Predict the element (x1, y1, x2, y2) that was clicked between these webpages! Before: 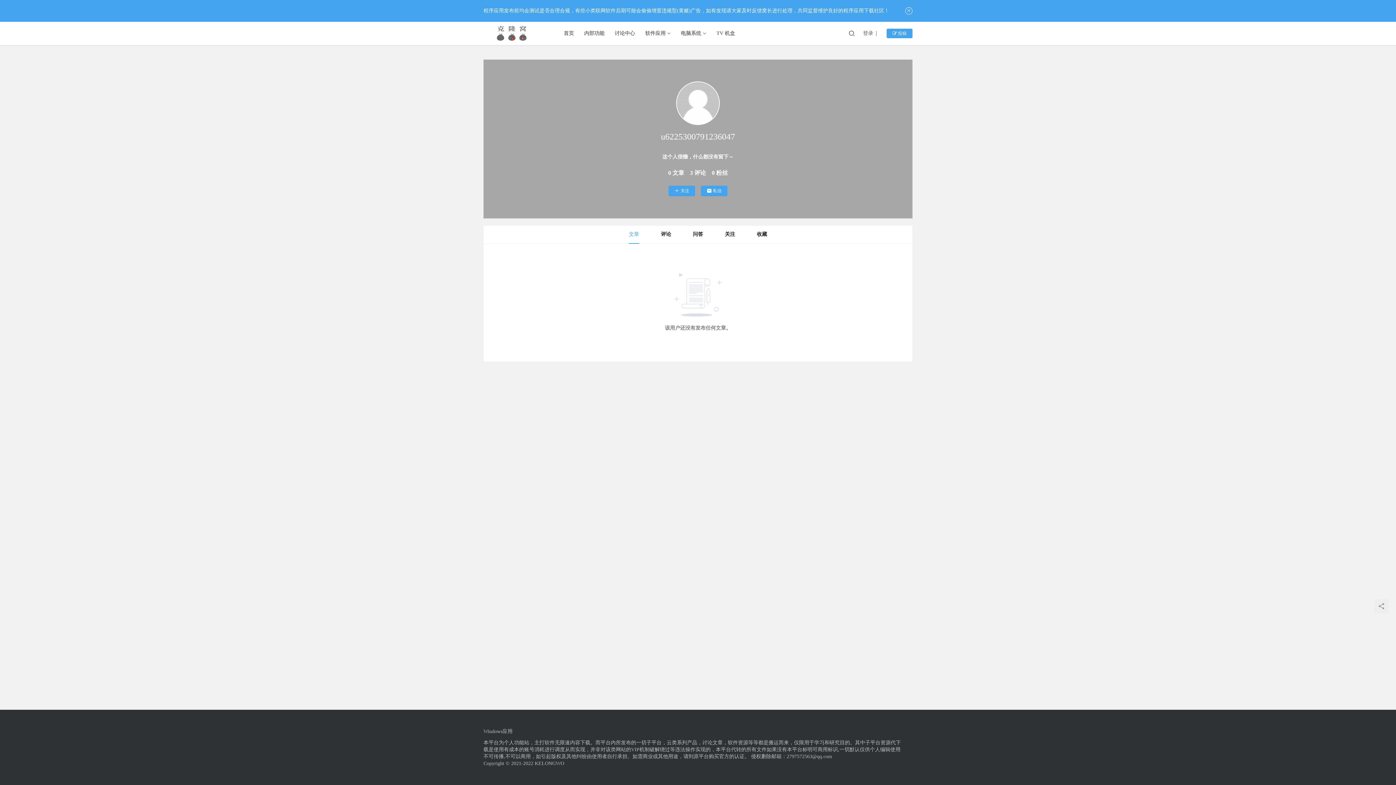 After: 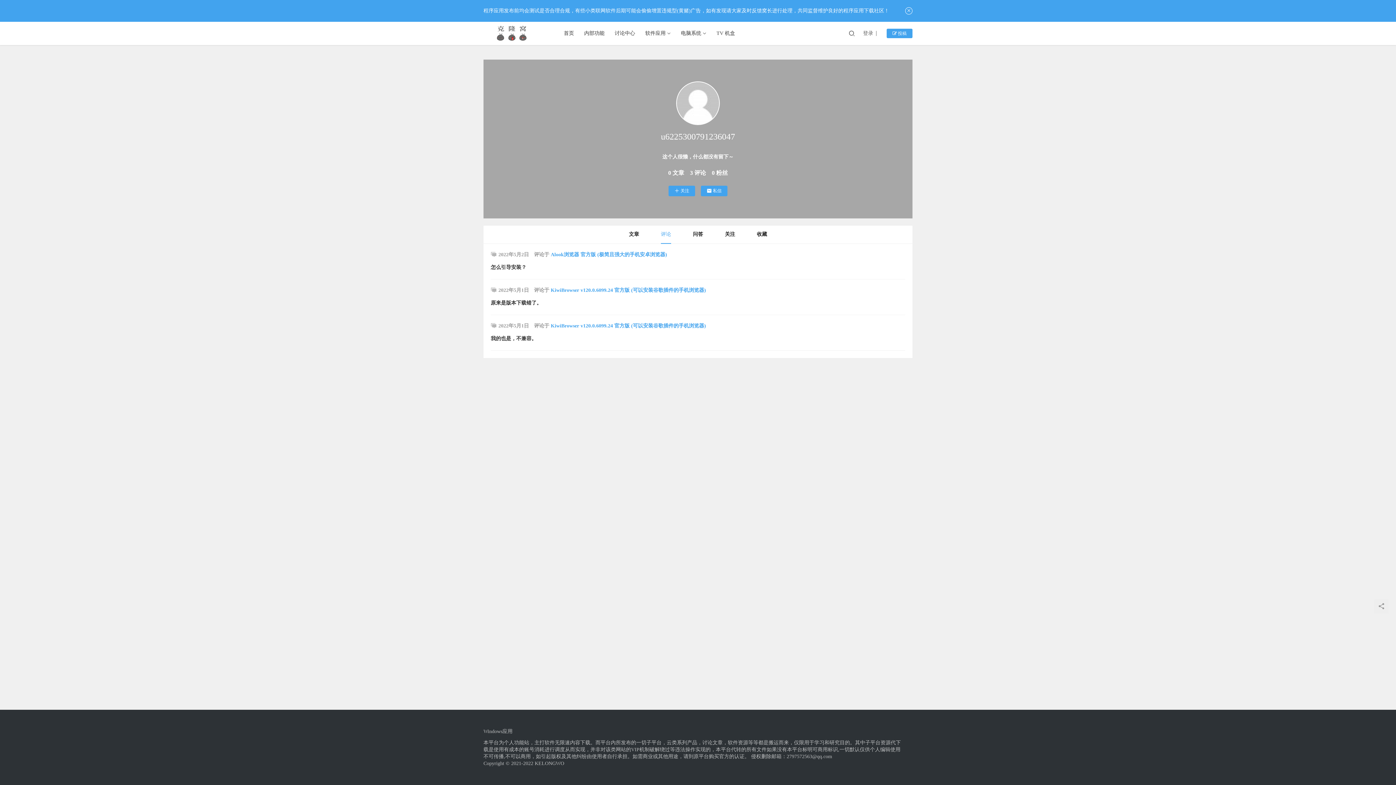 Action: bbox: (661, 225, 671, 243) label: 评论